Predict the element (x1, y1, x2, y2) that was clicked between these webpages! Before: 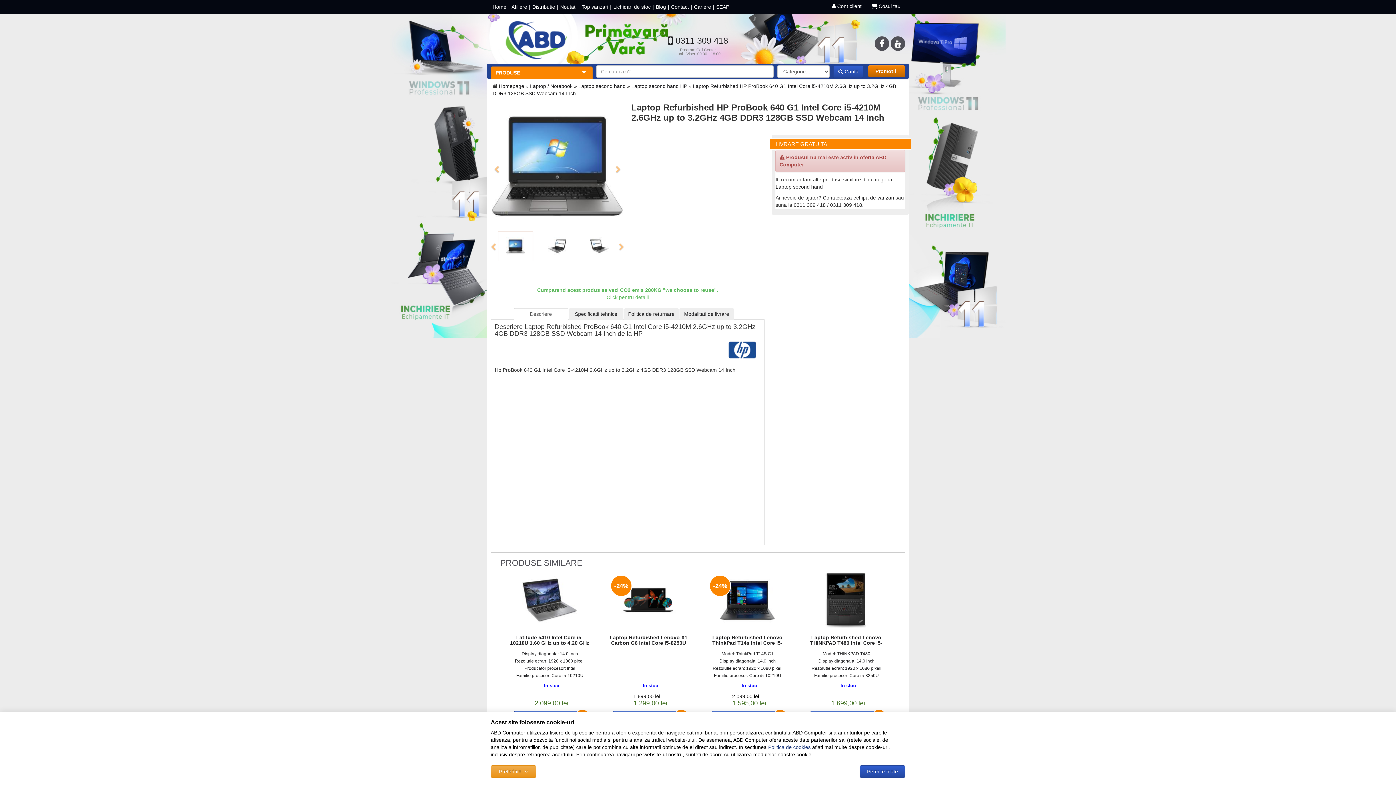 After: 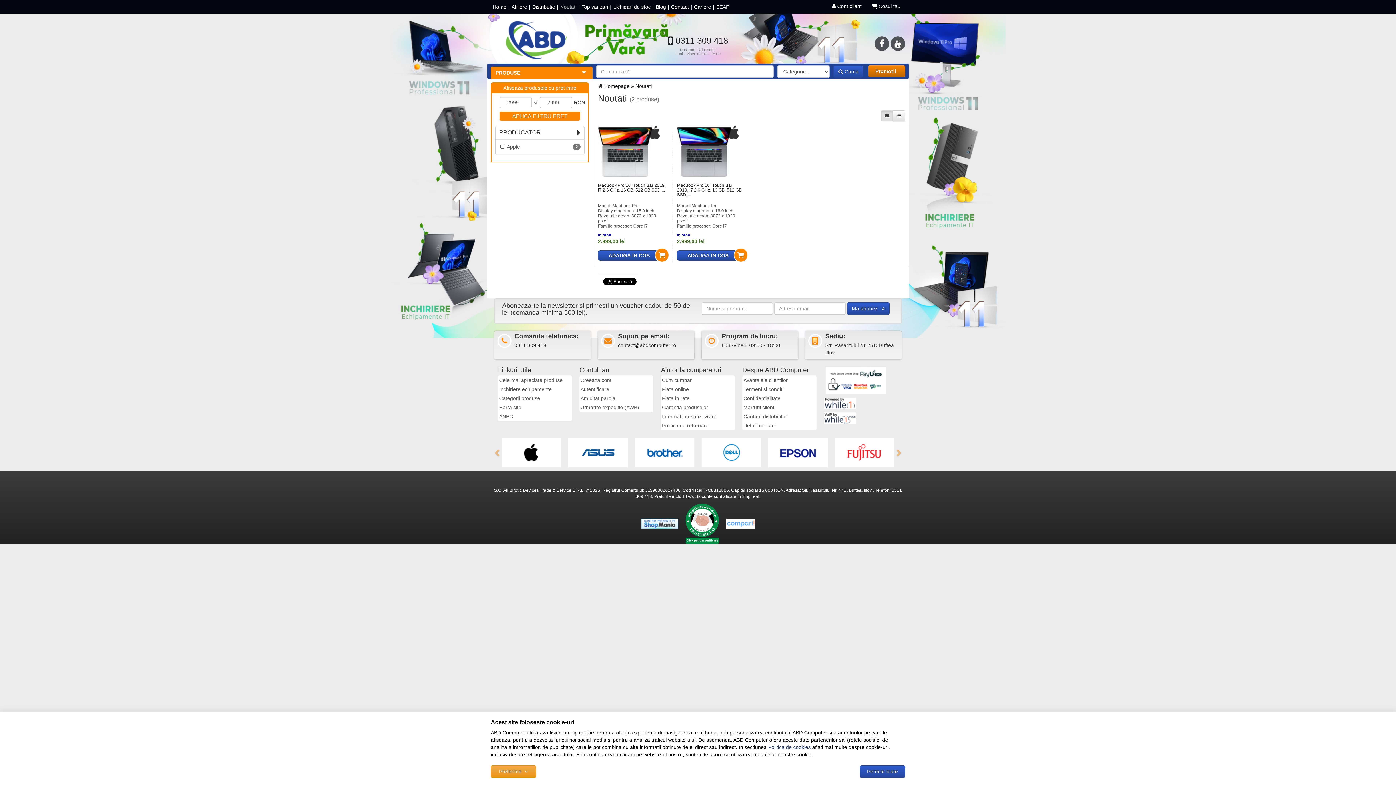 Action: label: Noutati bbox: (558, 0, 578, 13)